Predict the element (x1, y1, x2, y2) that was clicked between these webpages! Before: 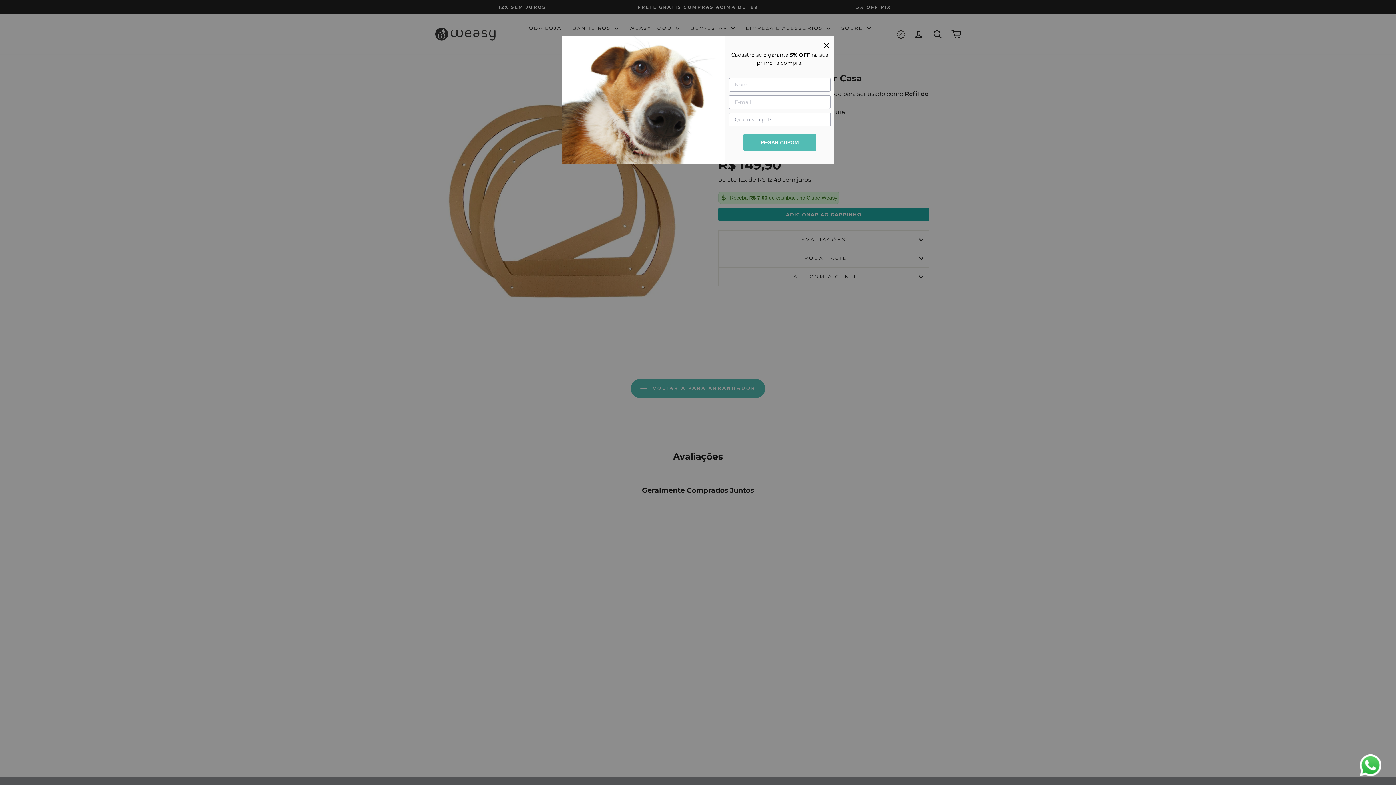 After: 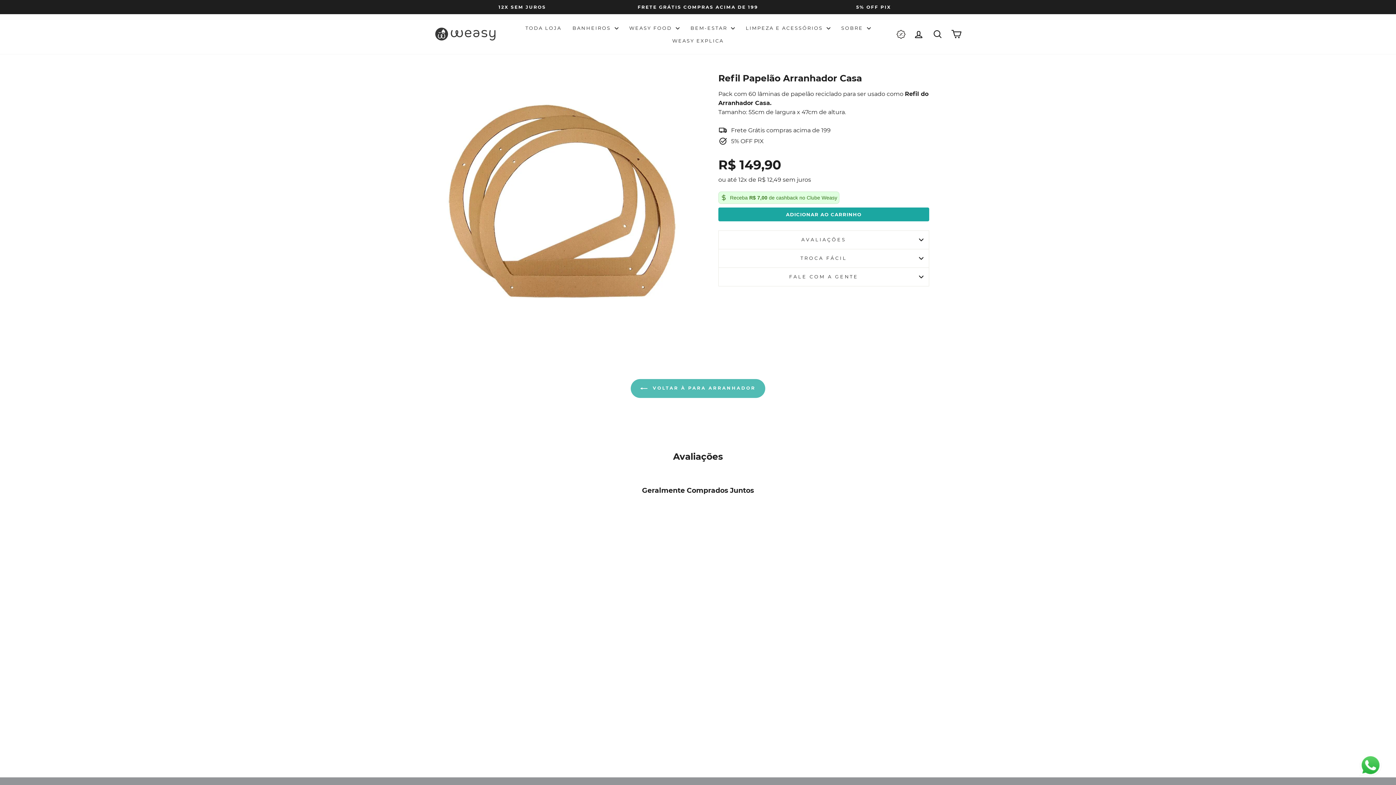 Action: bbox: (824, 41, 829, 46)